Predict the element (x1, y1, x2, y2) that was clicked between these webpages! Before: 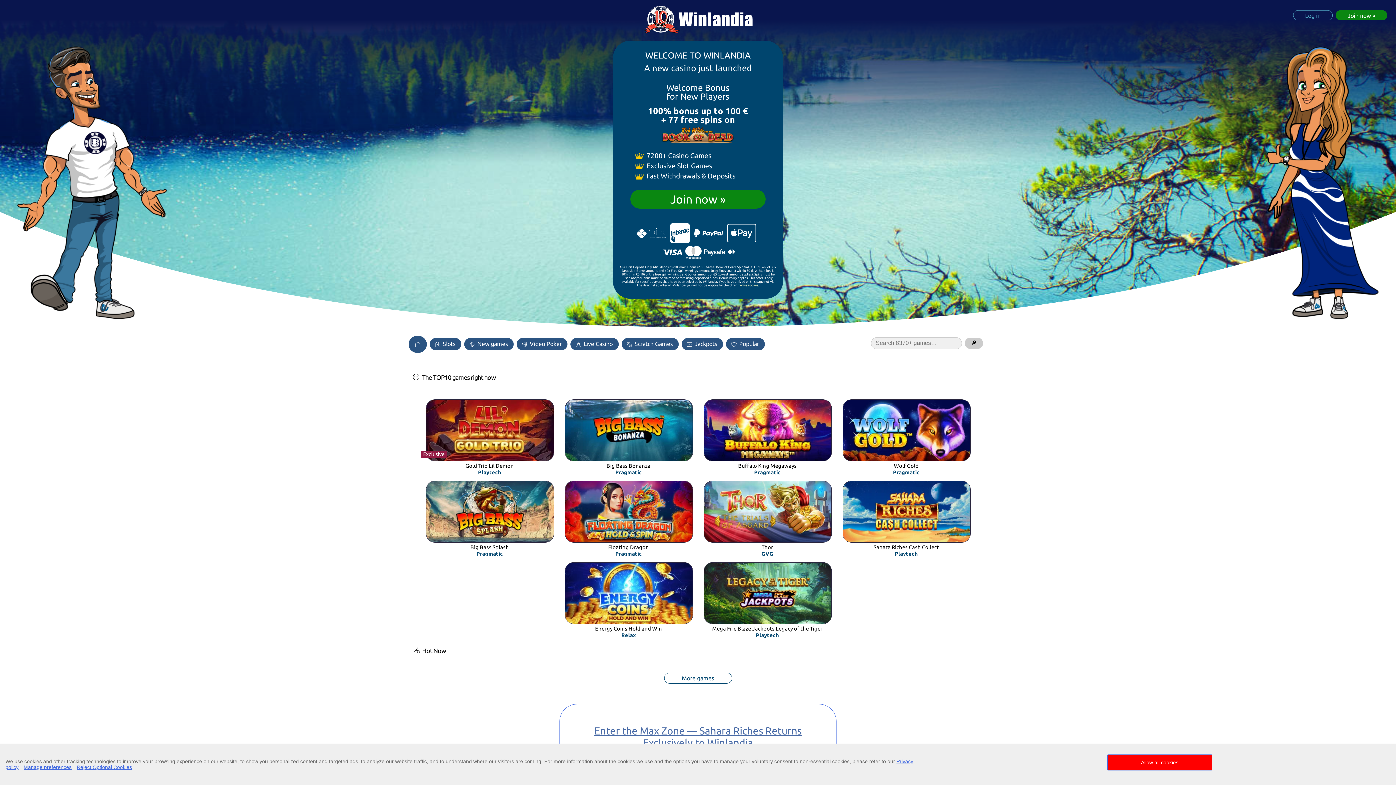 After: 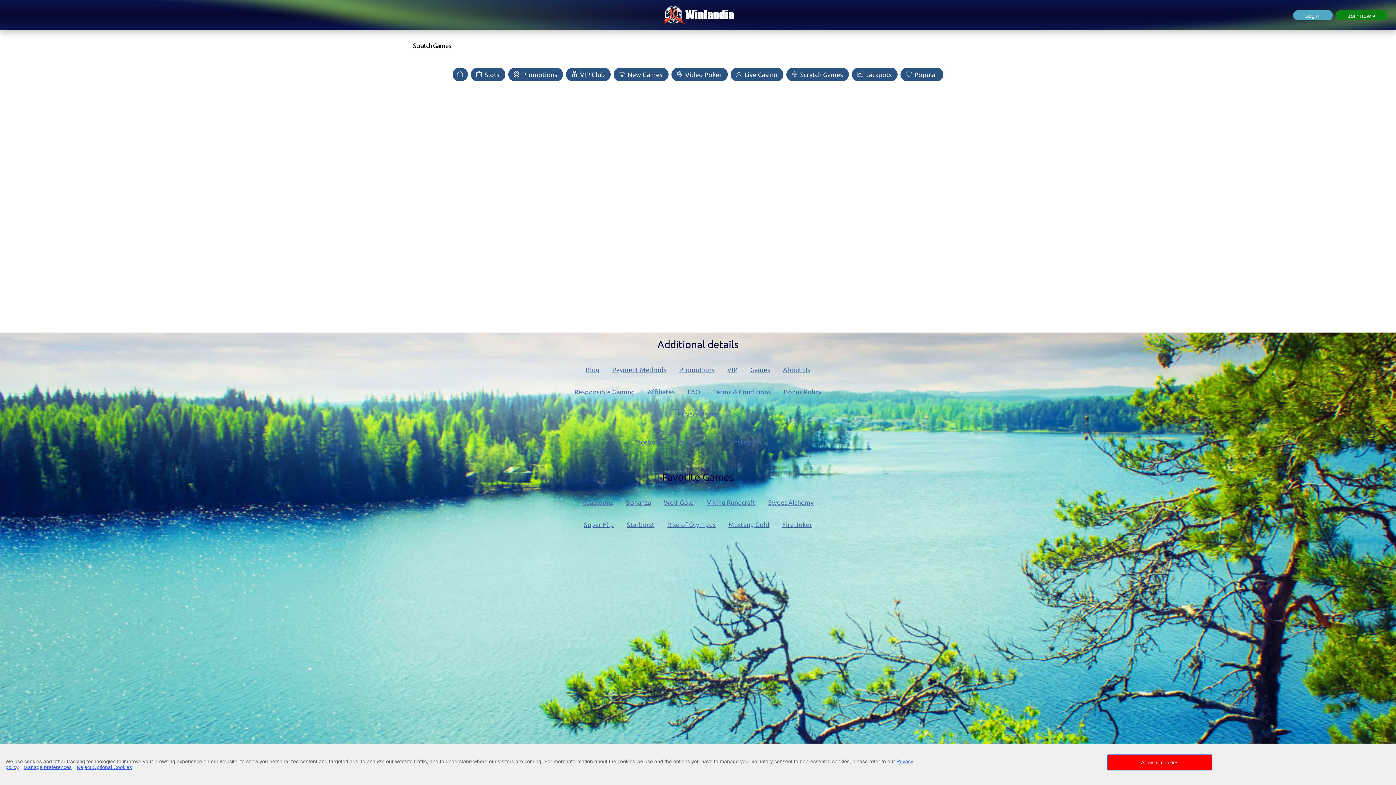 Action: bbox: (621, 338, 678, 350) label:  Scratch Games